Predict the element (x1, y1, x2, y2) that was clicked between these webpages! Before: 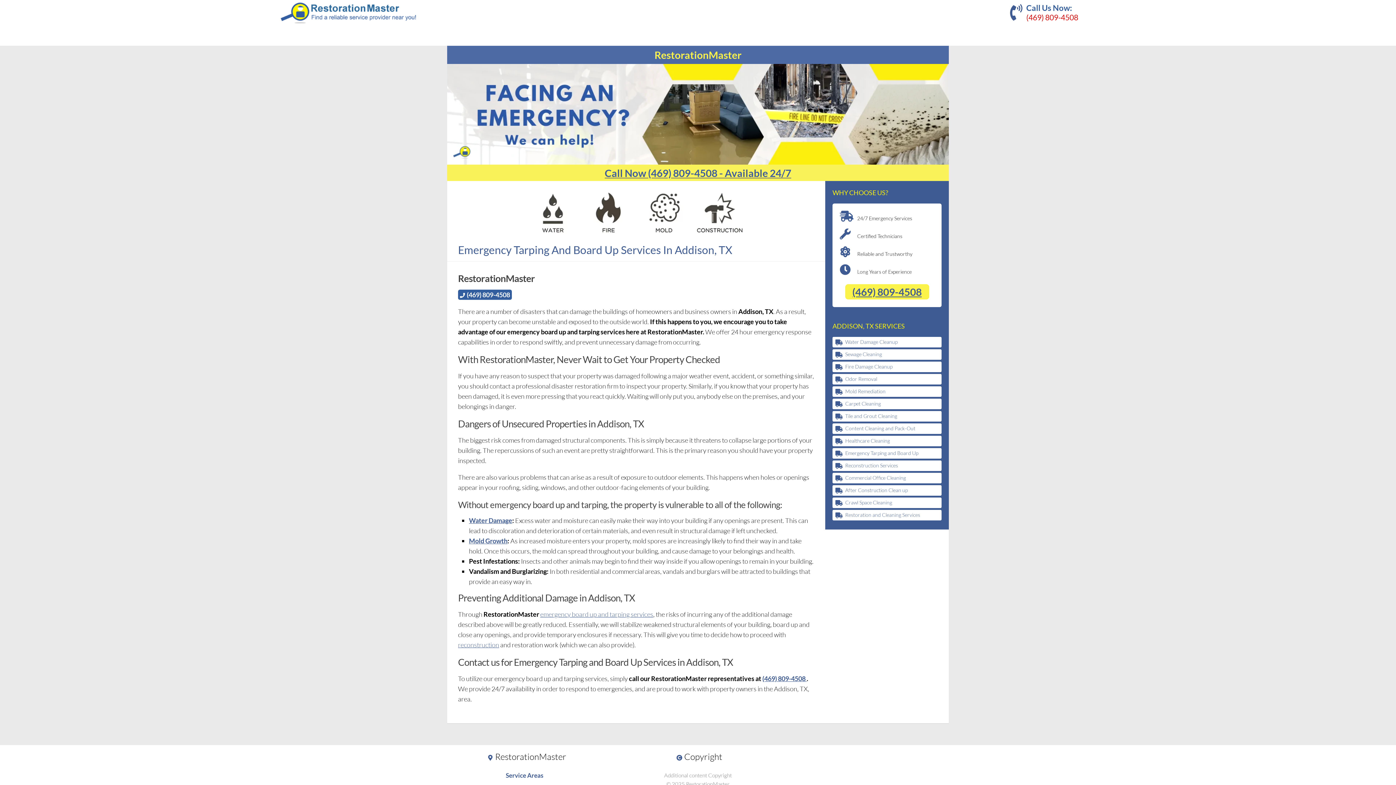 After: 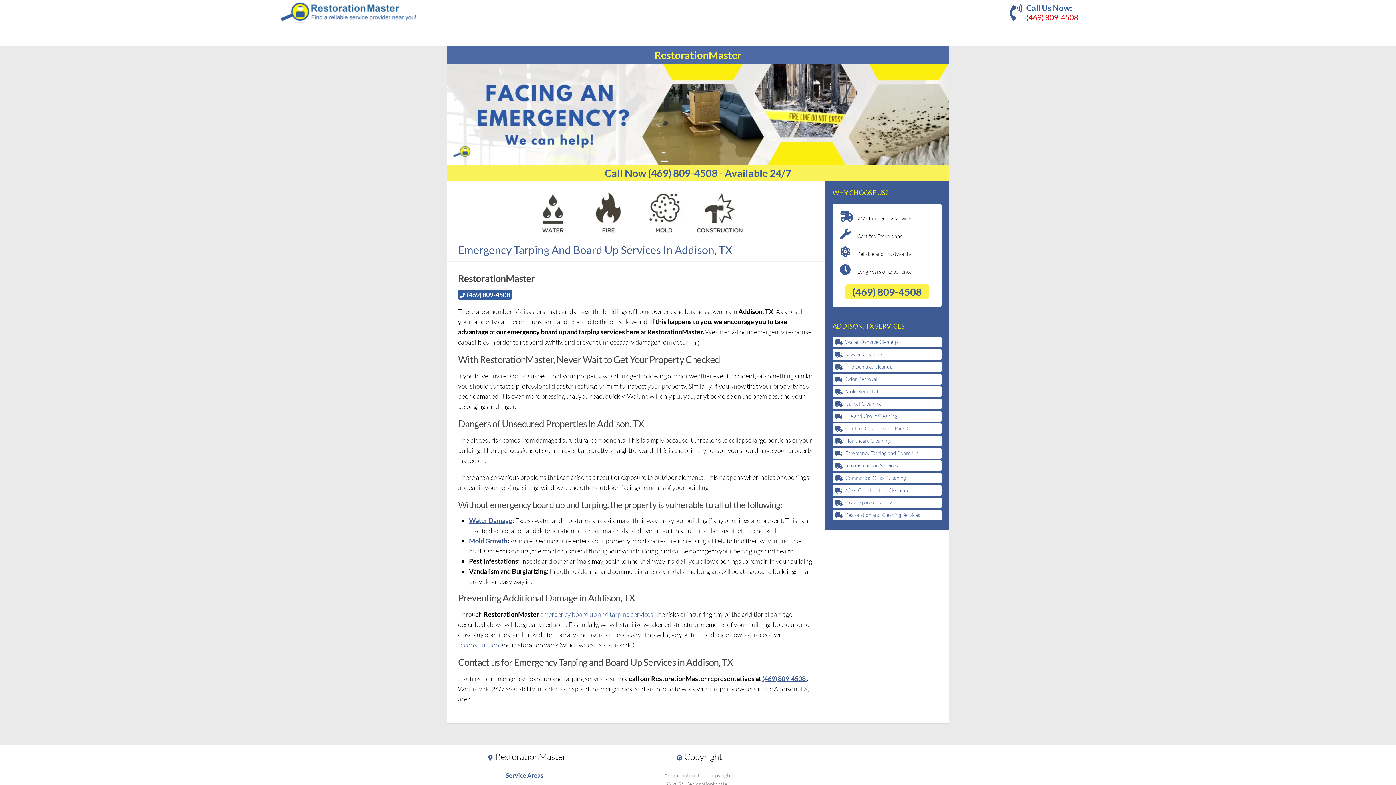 Action: label: (469) 809-4508 bbox: (458, 289, 512, 300)